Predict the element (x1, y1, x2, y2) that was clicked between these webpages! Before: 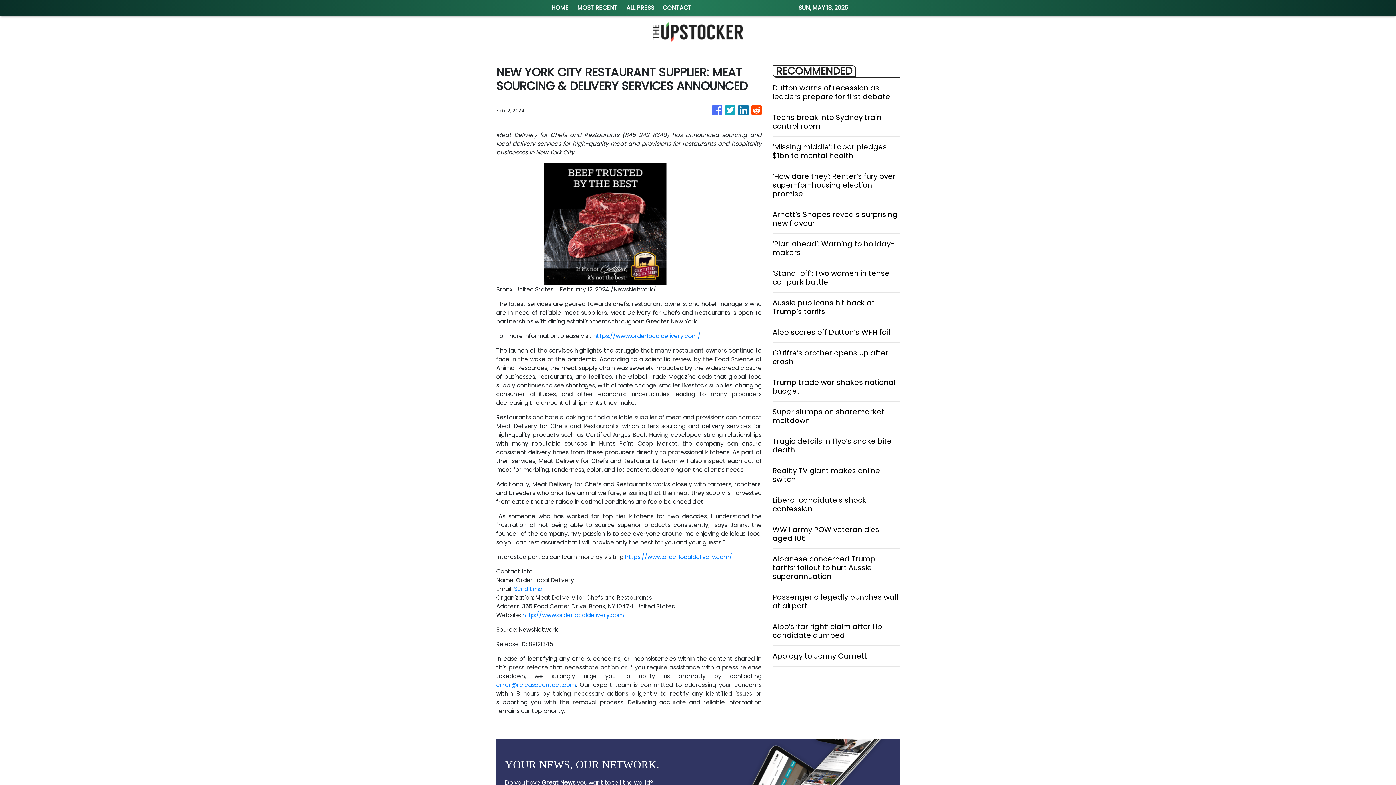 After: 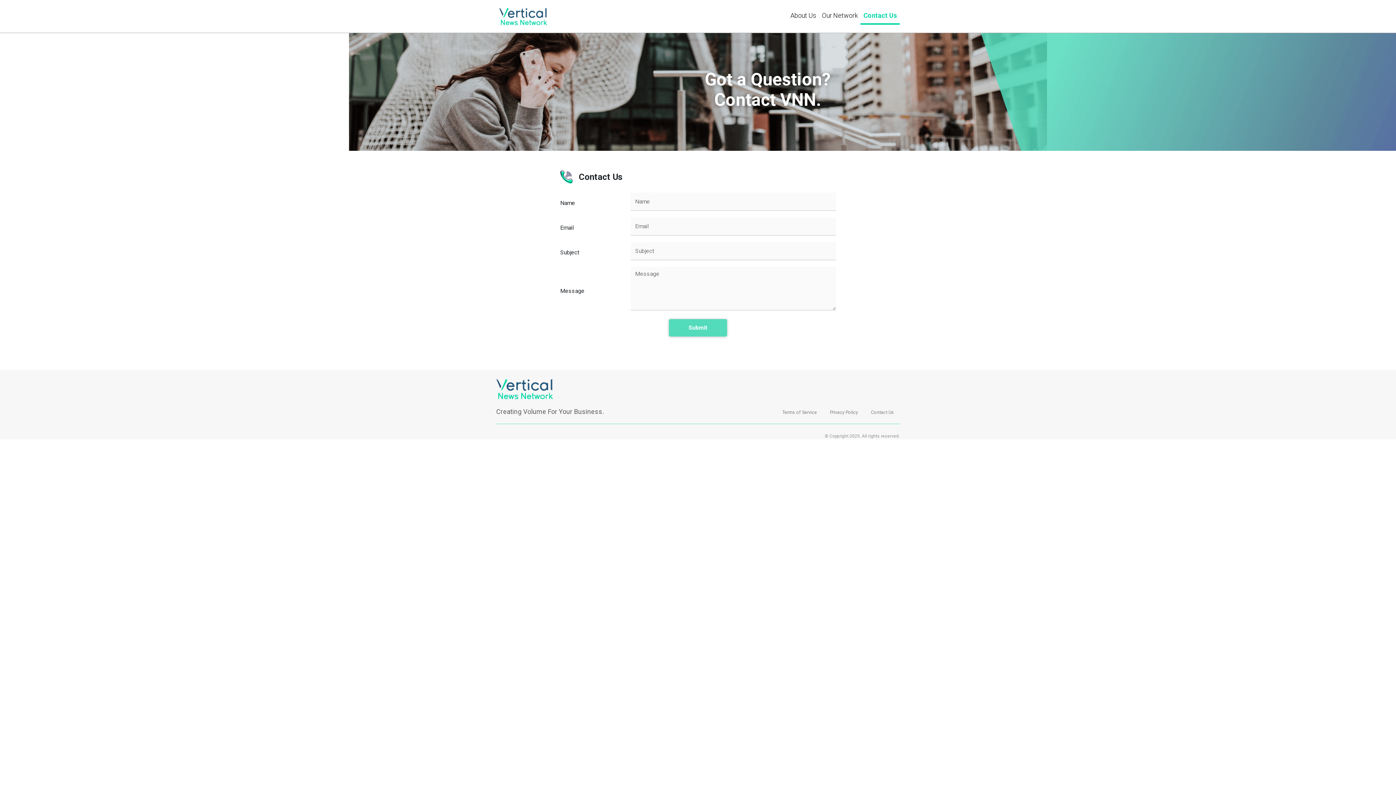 Action: bbox: (658, 0, 696, 16) label: CONTACT